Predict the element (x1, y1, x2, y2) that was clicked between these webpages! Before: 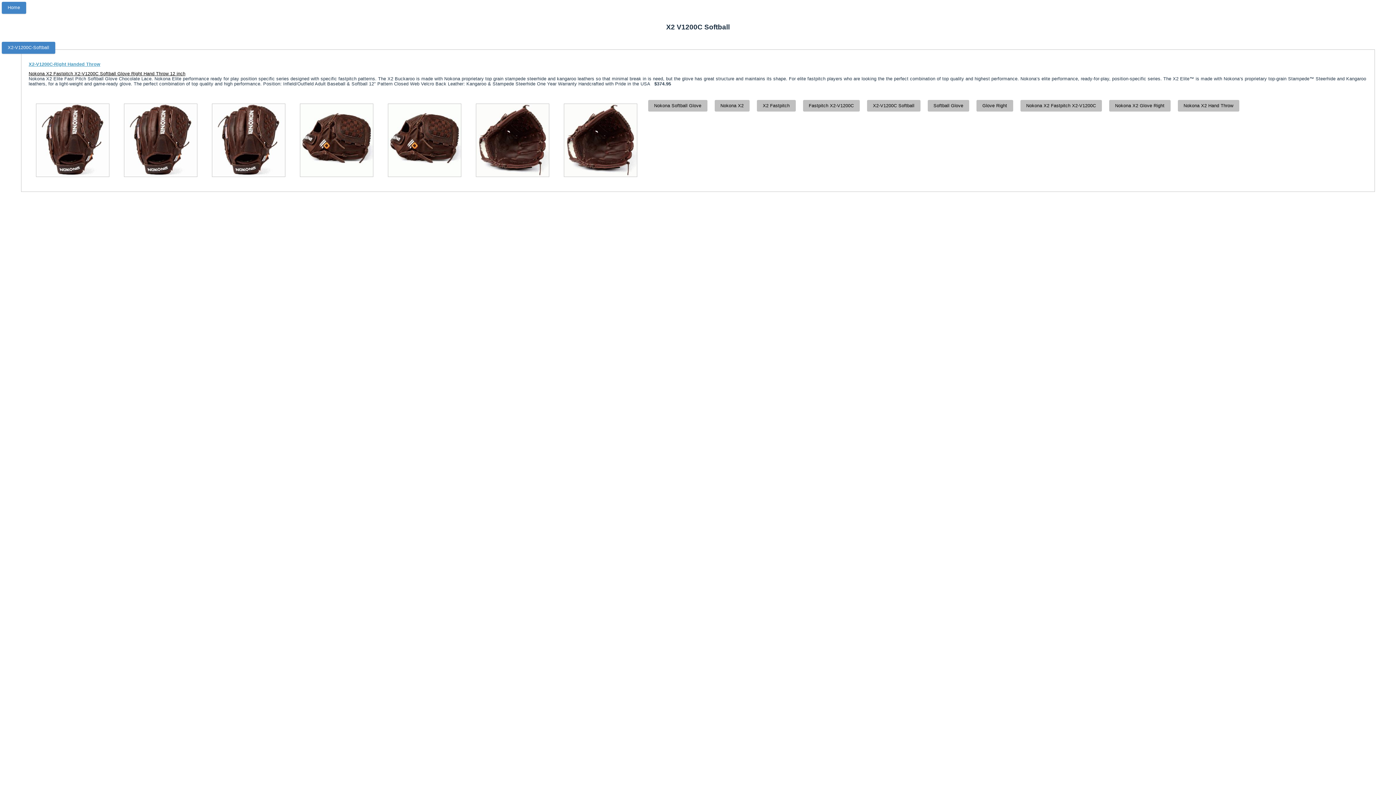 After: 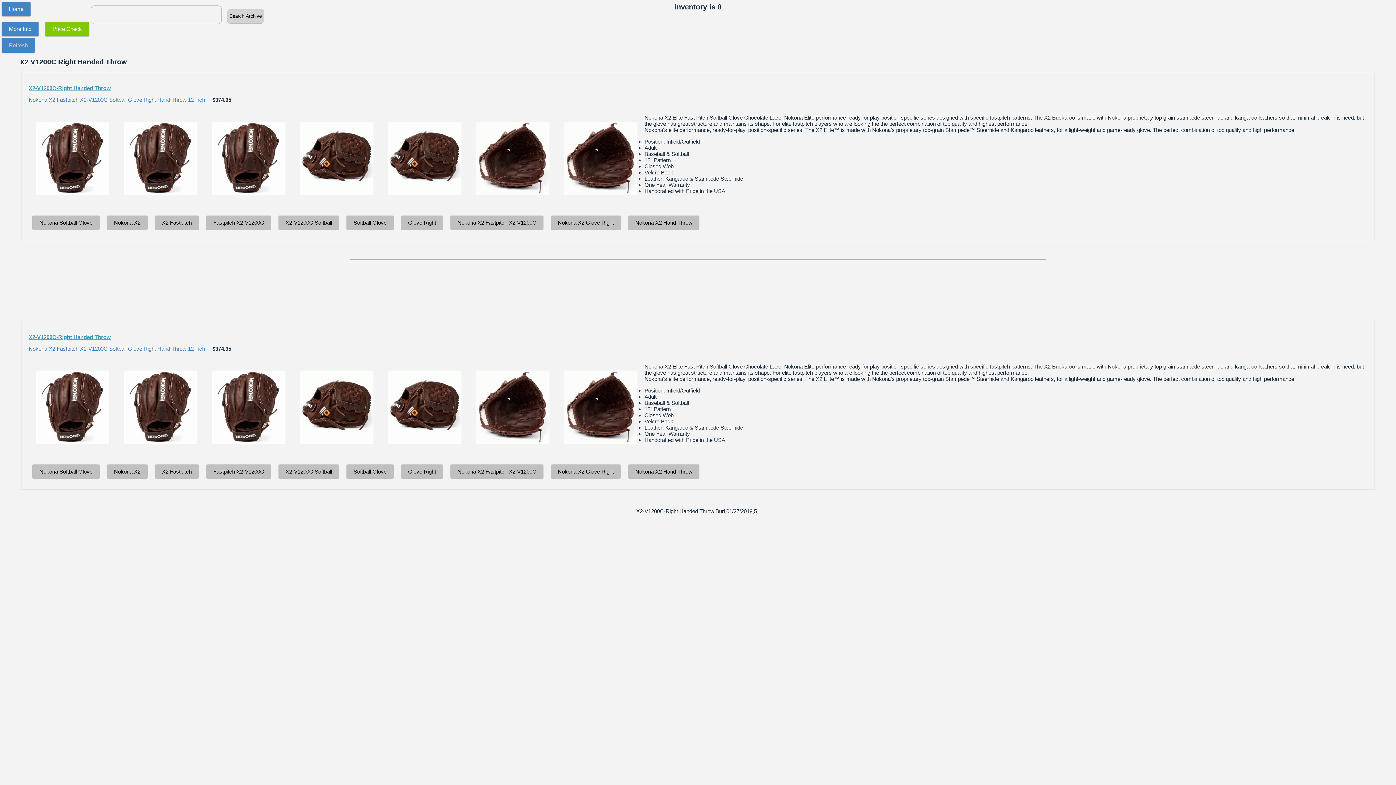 Action: bbox: (300, 172, 373, 177)